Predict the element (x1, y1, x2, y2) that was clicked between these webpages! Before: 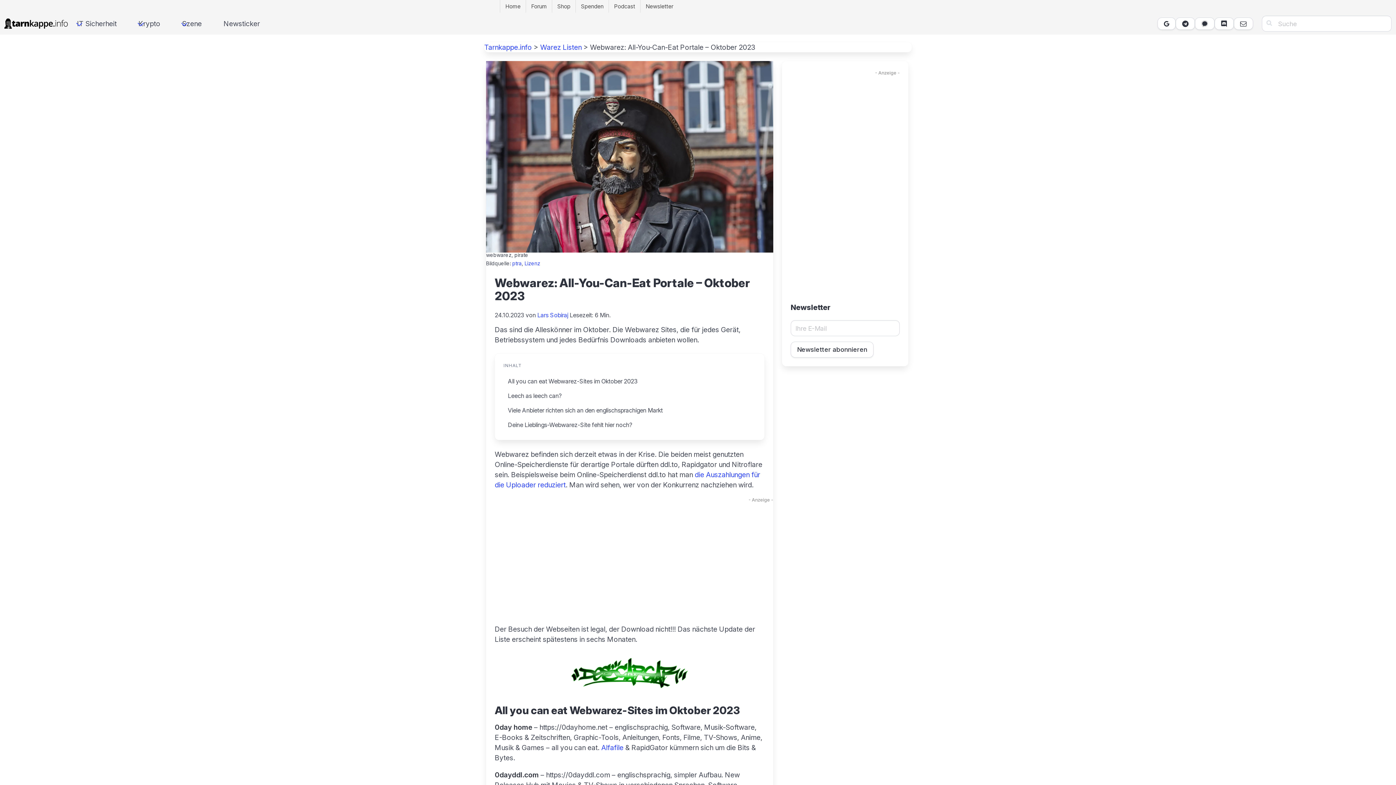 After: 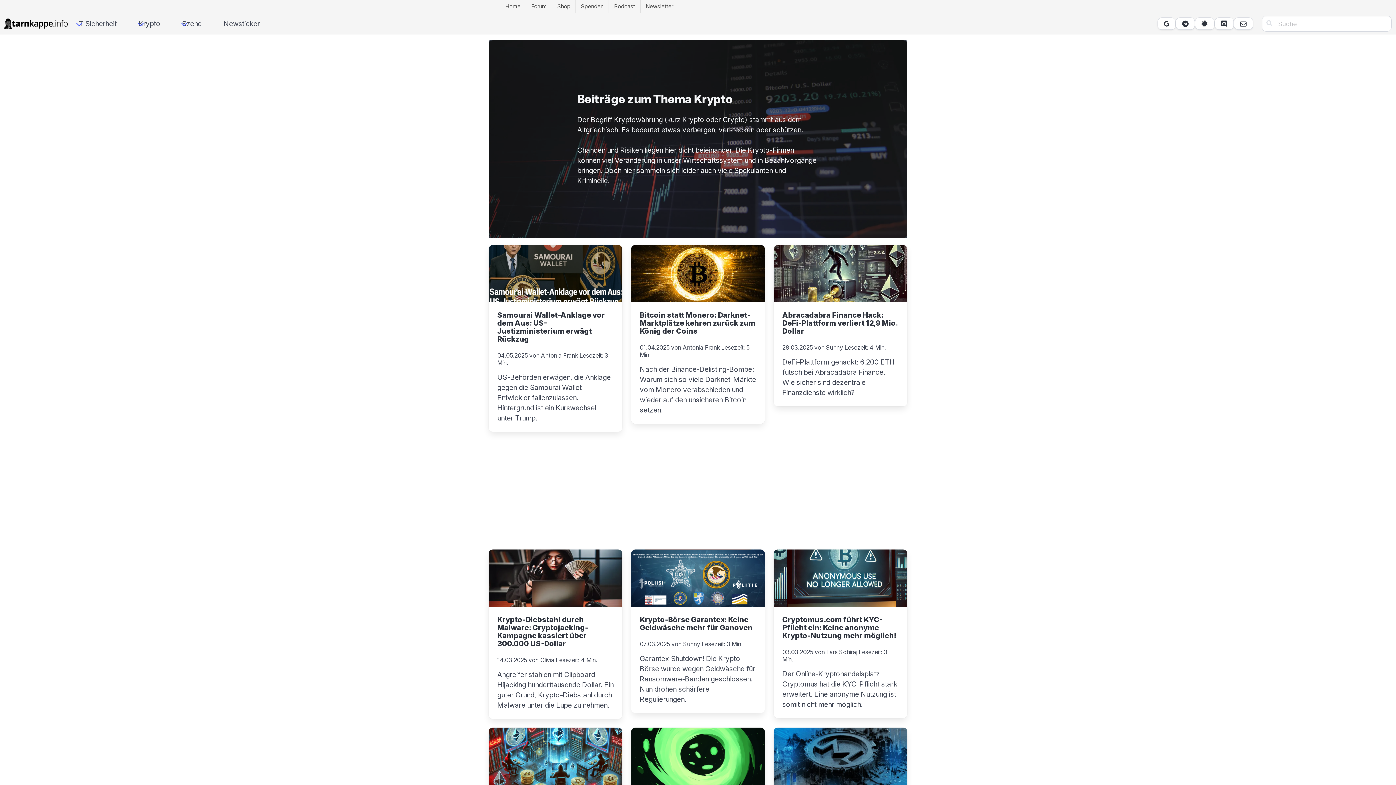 Action: bbox: (134, 12, 177, 34) label: Krypto